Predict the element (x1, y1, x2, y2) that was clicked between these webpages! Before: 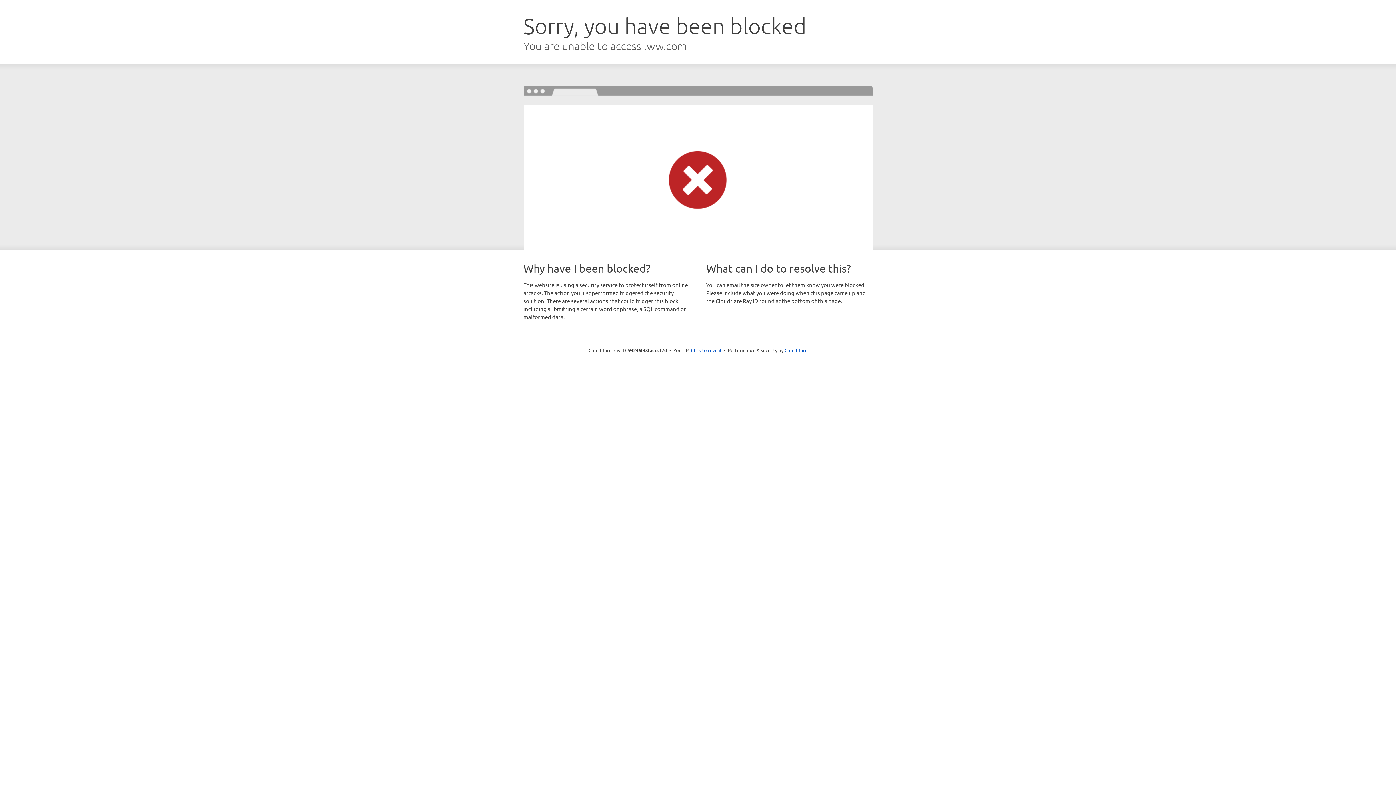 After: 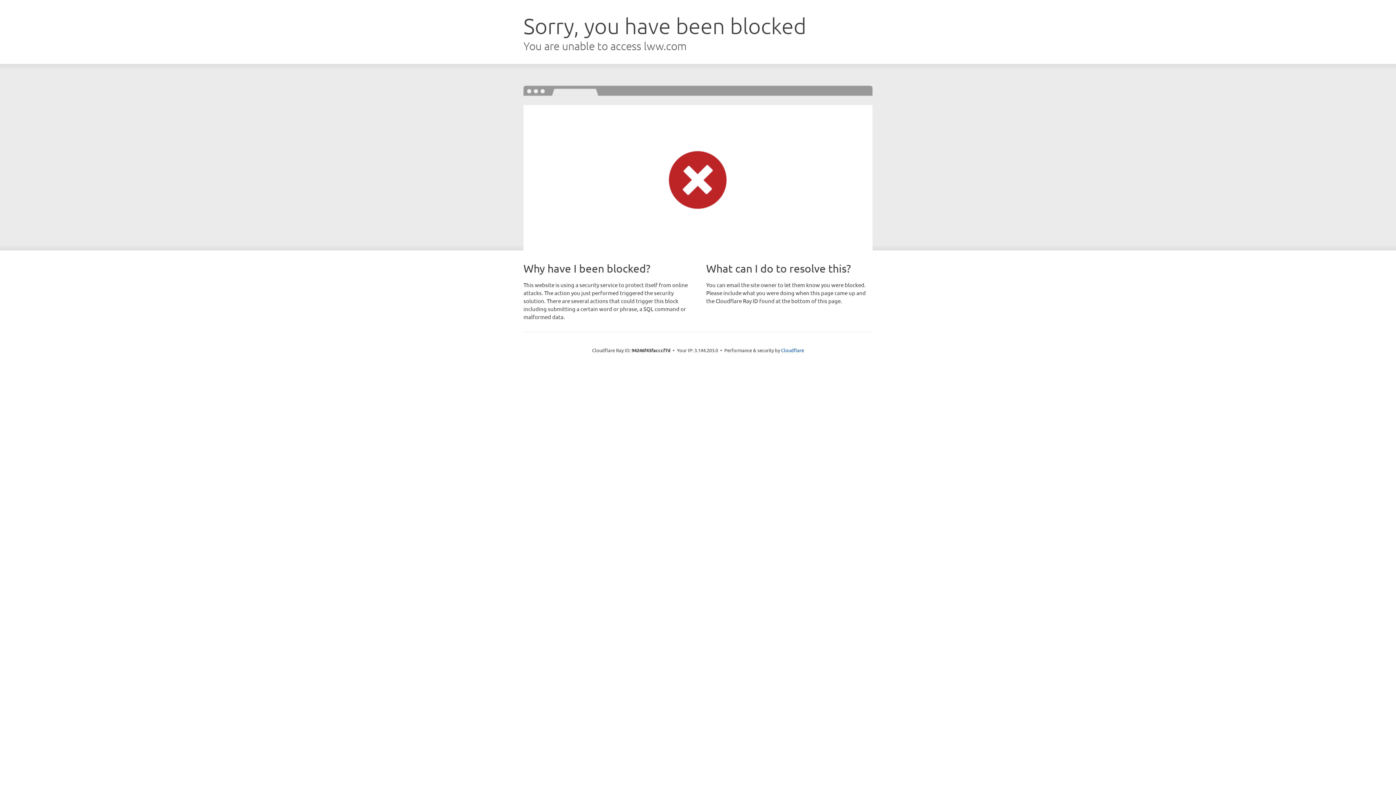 Action: label: Click to reveal bbox: (691, 346, 721, 353)